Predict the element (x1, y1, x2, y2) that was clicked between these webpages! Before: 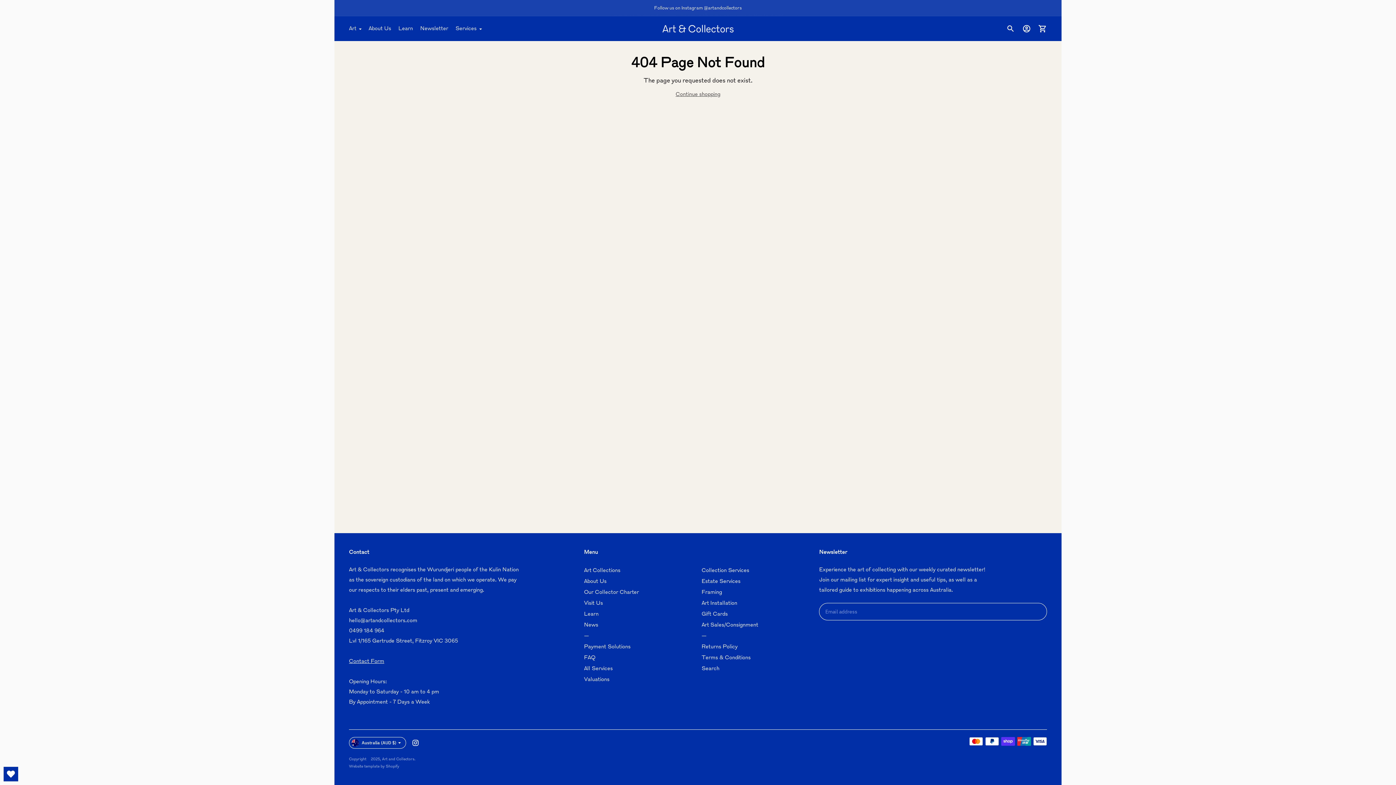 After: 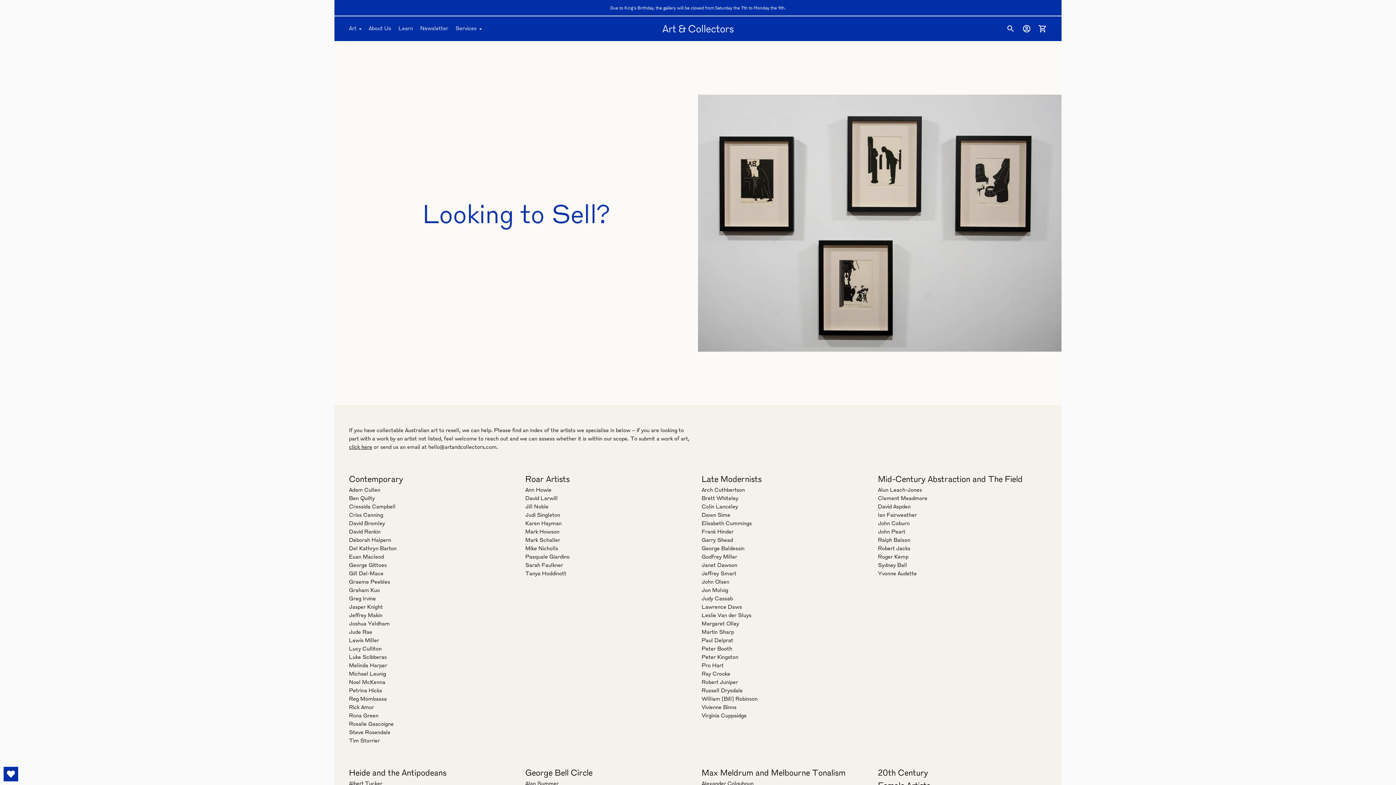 Action: label: Art Sales/Consignment bbox: (701, 622, 758, 628)